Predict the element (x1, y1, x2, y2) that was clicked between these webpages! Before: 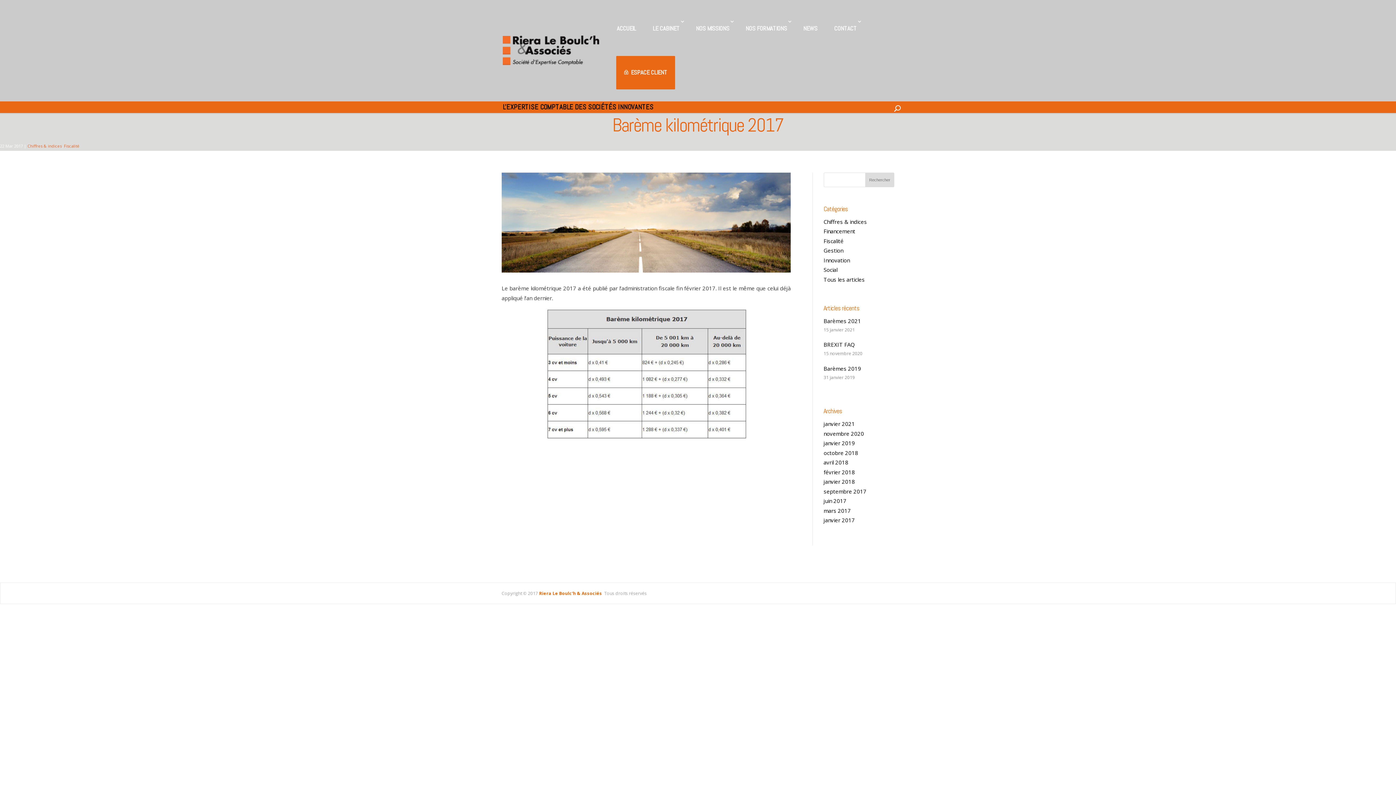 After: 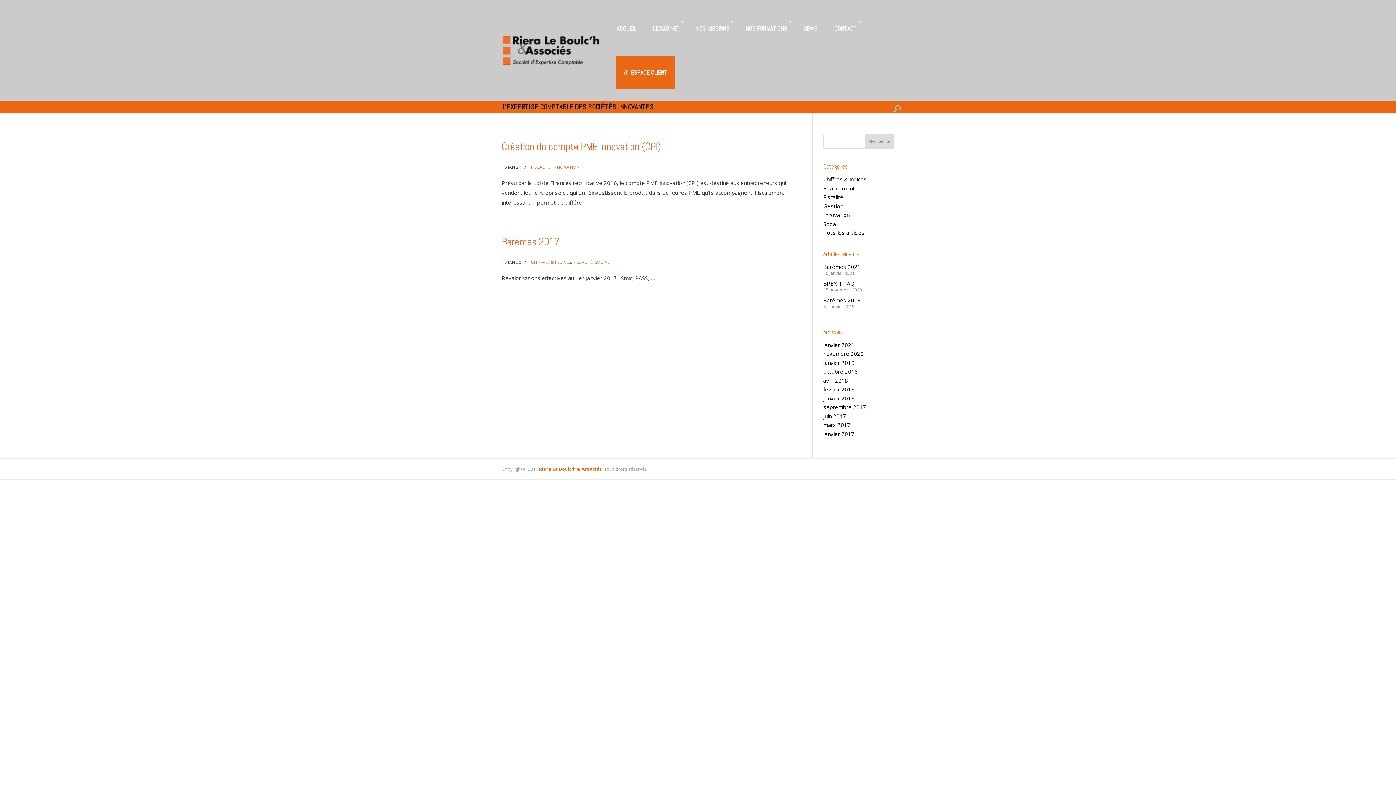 Action: label: janvier 2017 bbox: (823, 517, 894, 524)